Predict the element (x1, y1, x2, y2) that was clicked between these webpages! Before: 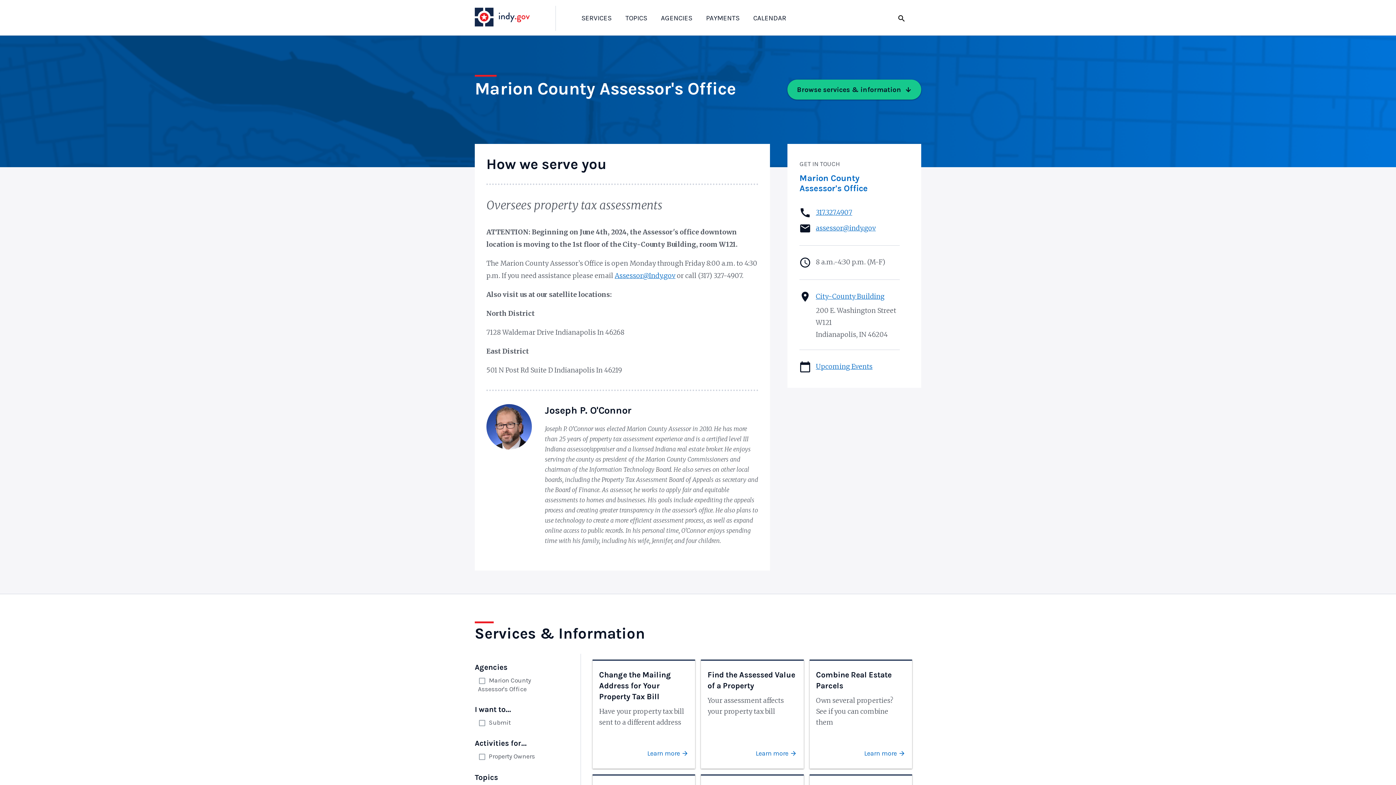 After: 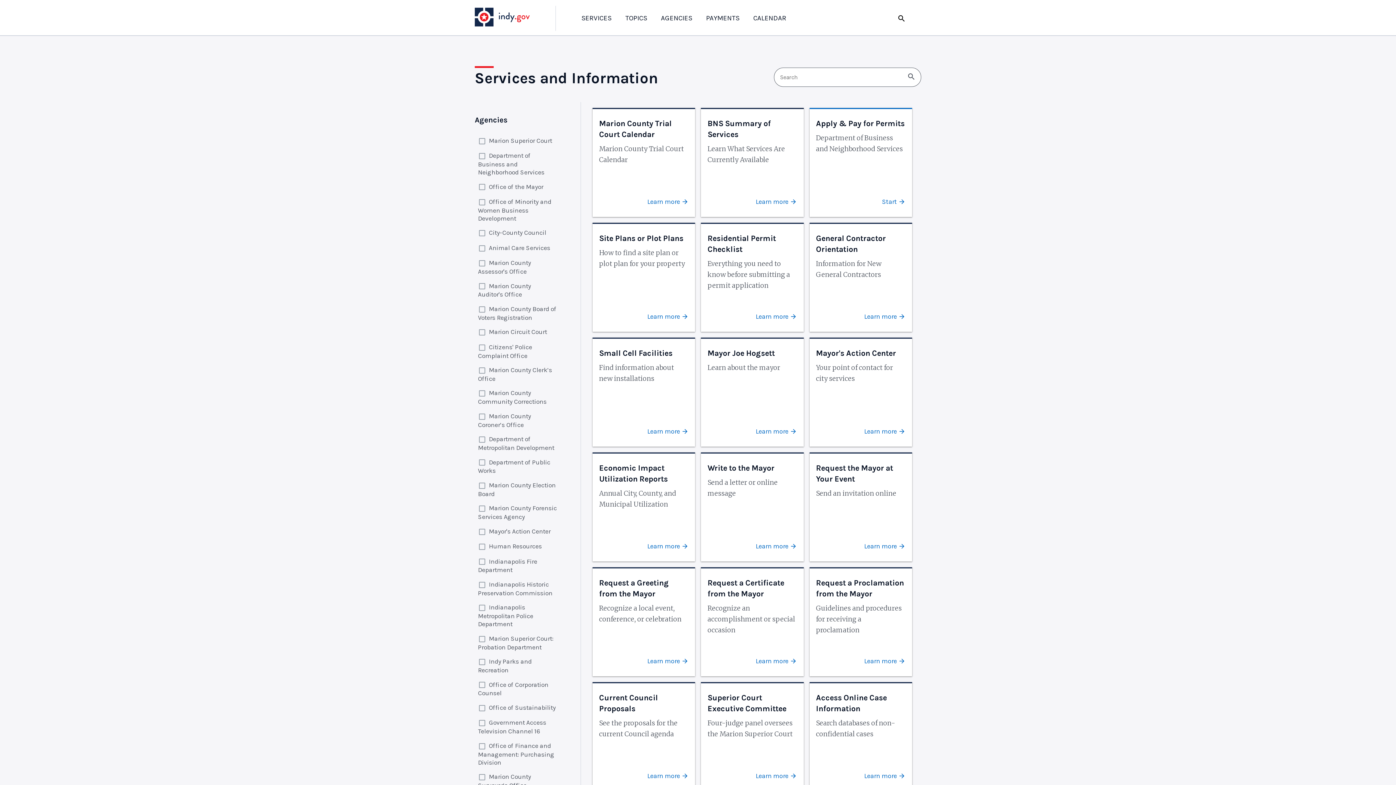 Action: bbox: (581, 14, 611, 22) label: SERVICES